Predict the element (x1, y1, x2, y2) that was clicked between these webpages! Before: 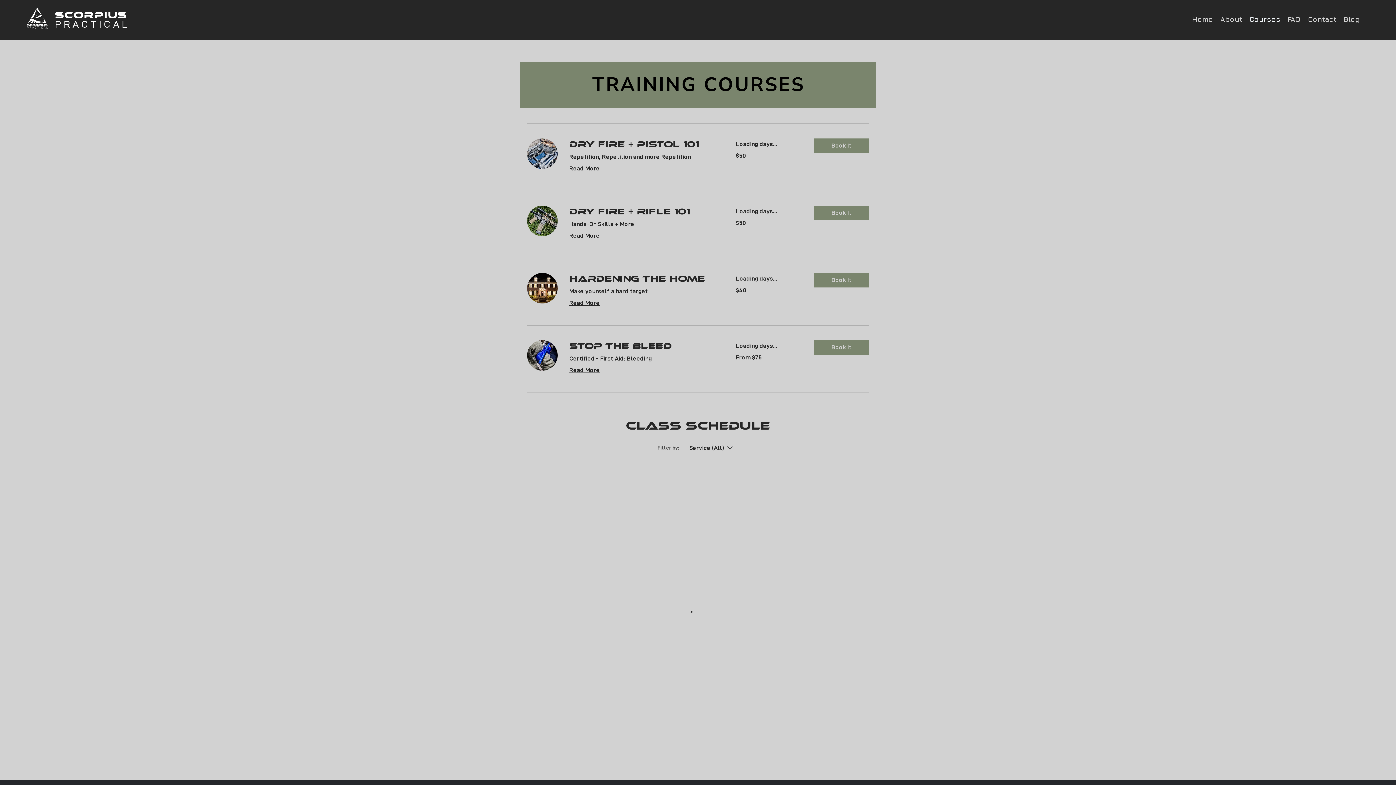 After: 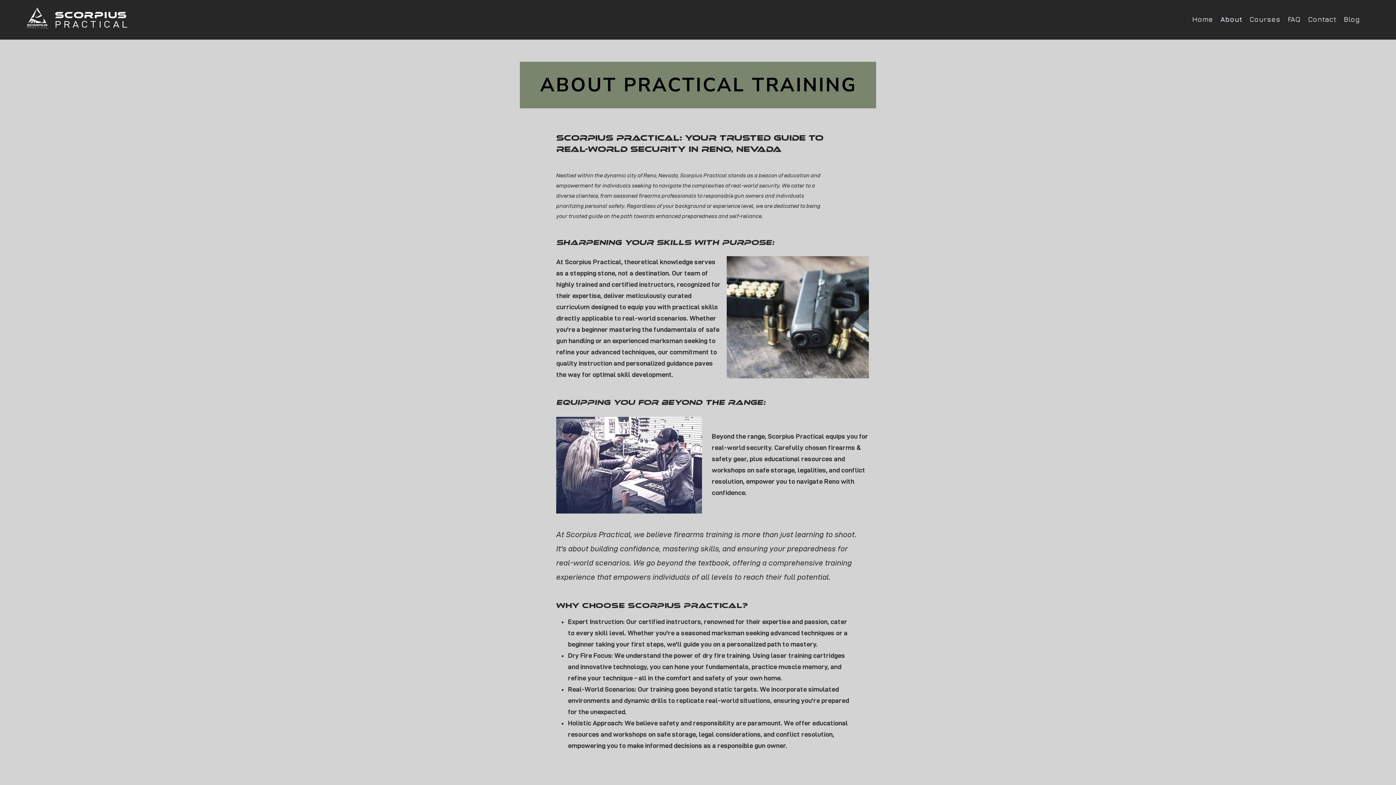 Action: label: About bbox: (1217, 13, 1246, 24)